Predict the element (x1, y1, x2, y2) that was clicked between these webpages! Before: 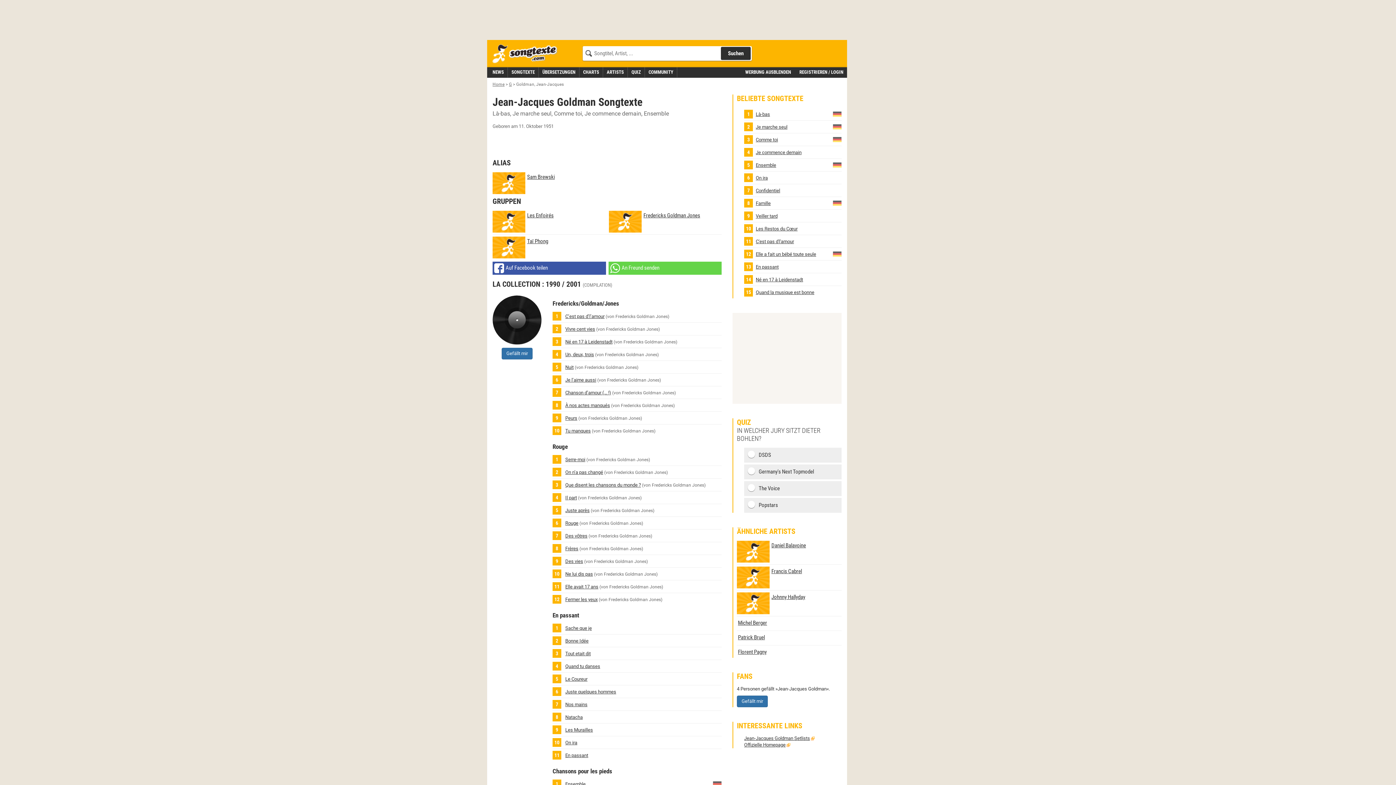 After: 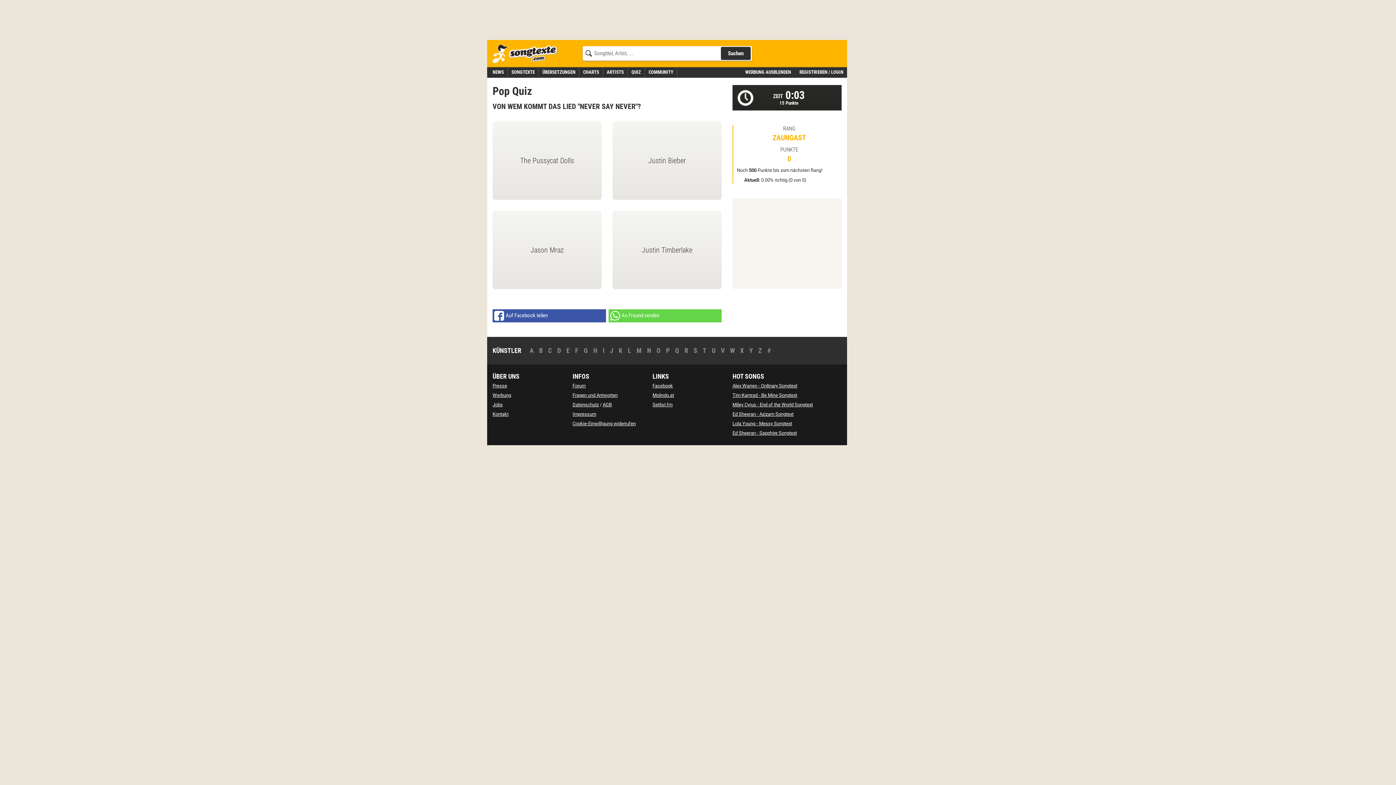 Action: bbox: (744, 464, 841, 479) label:  Germany's Next Topmodel